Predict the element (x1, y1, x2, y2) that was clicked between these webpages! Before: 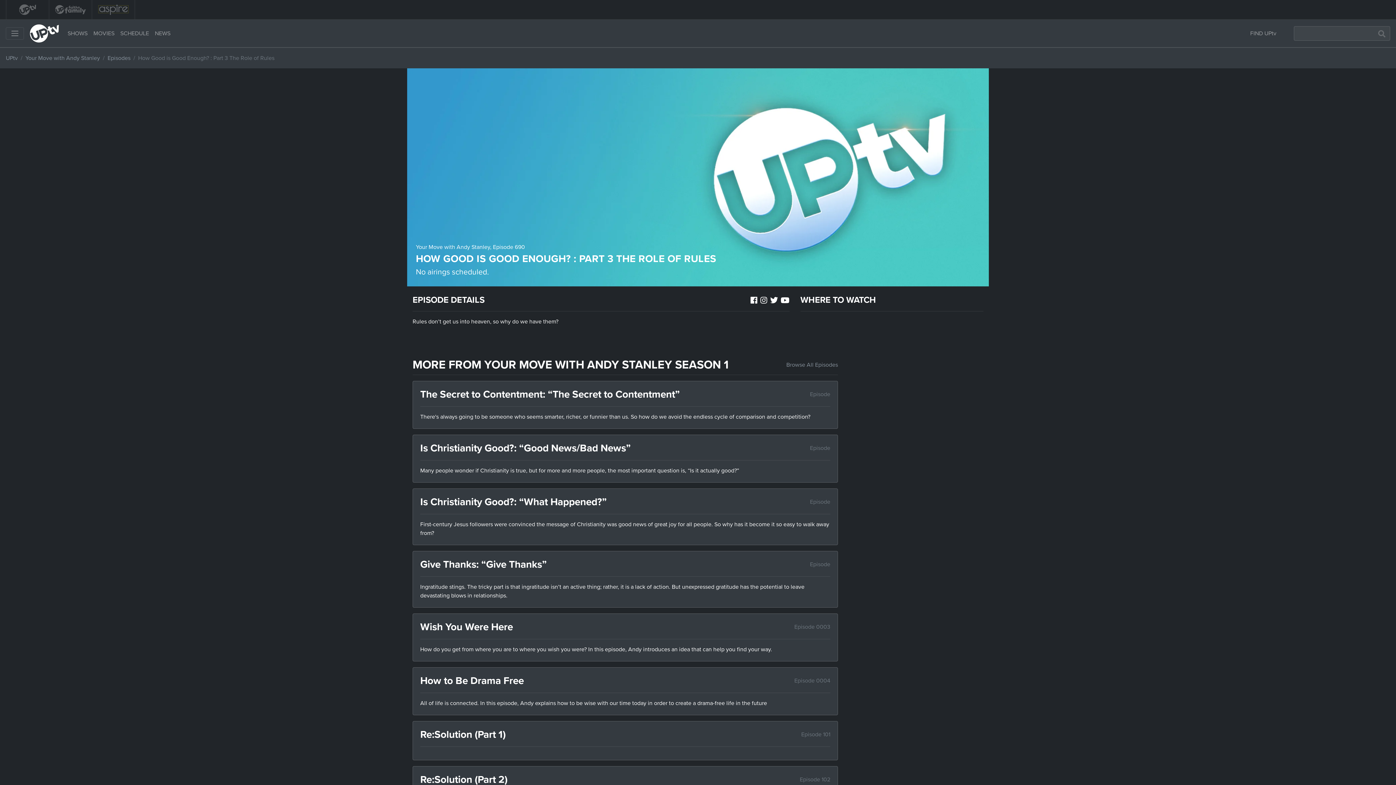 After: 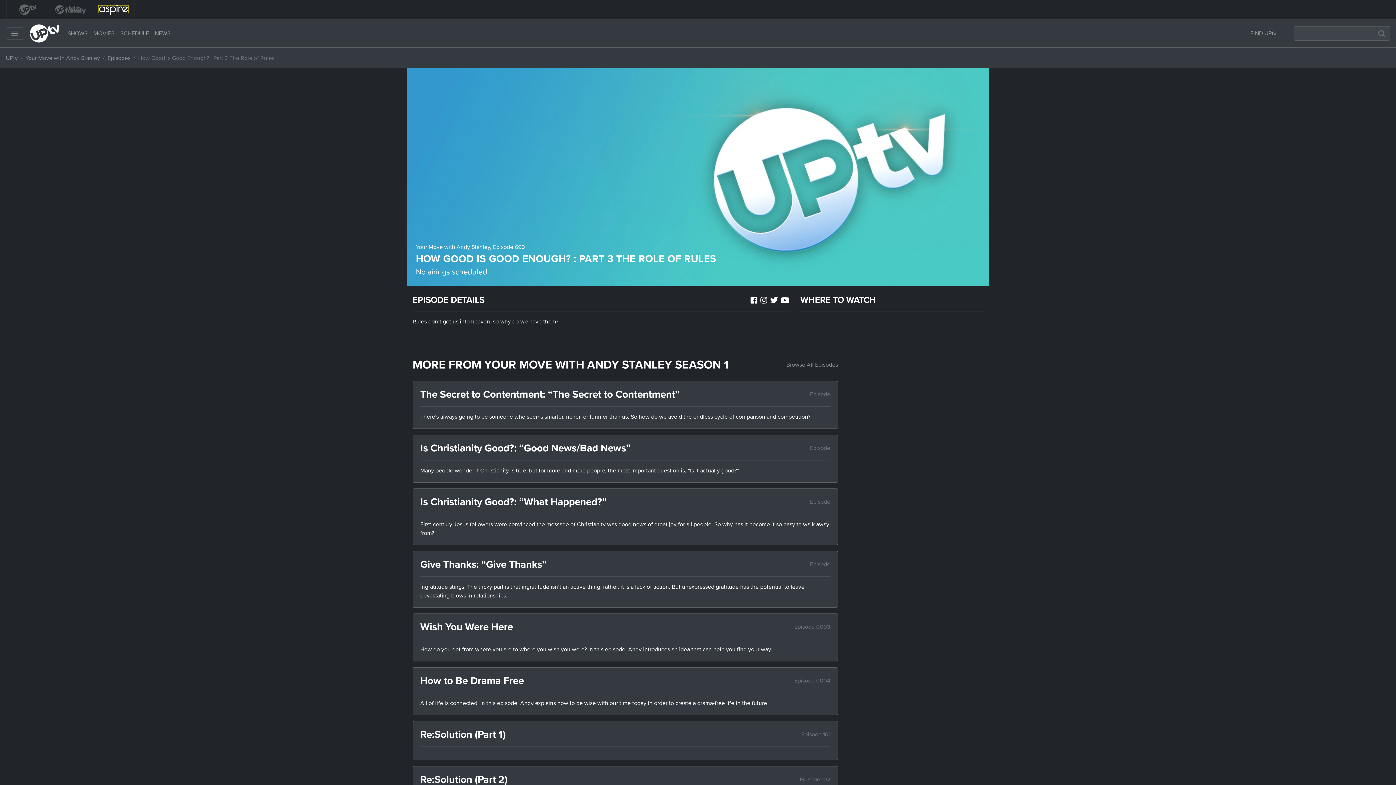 Action: bbox: (95, 1, 131, 17)